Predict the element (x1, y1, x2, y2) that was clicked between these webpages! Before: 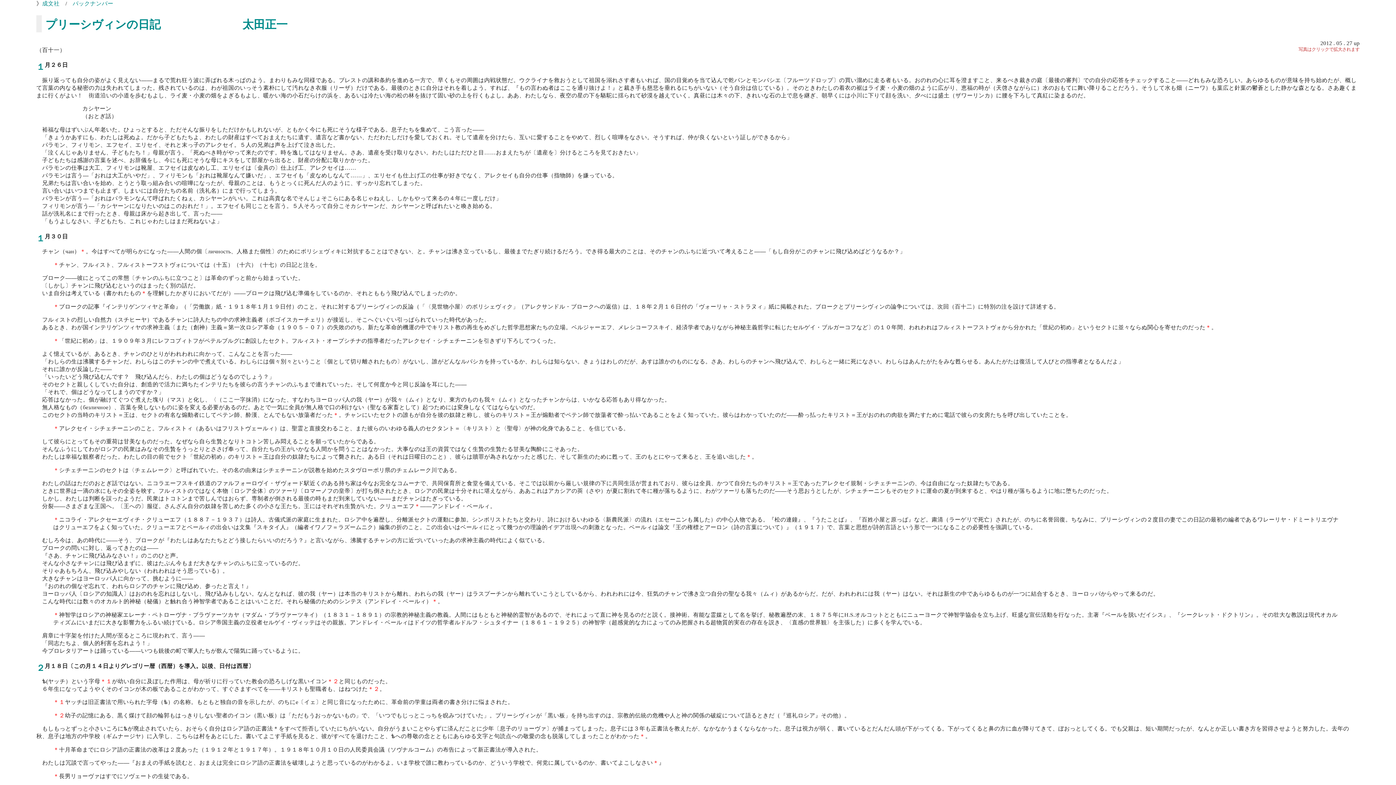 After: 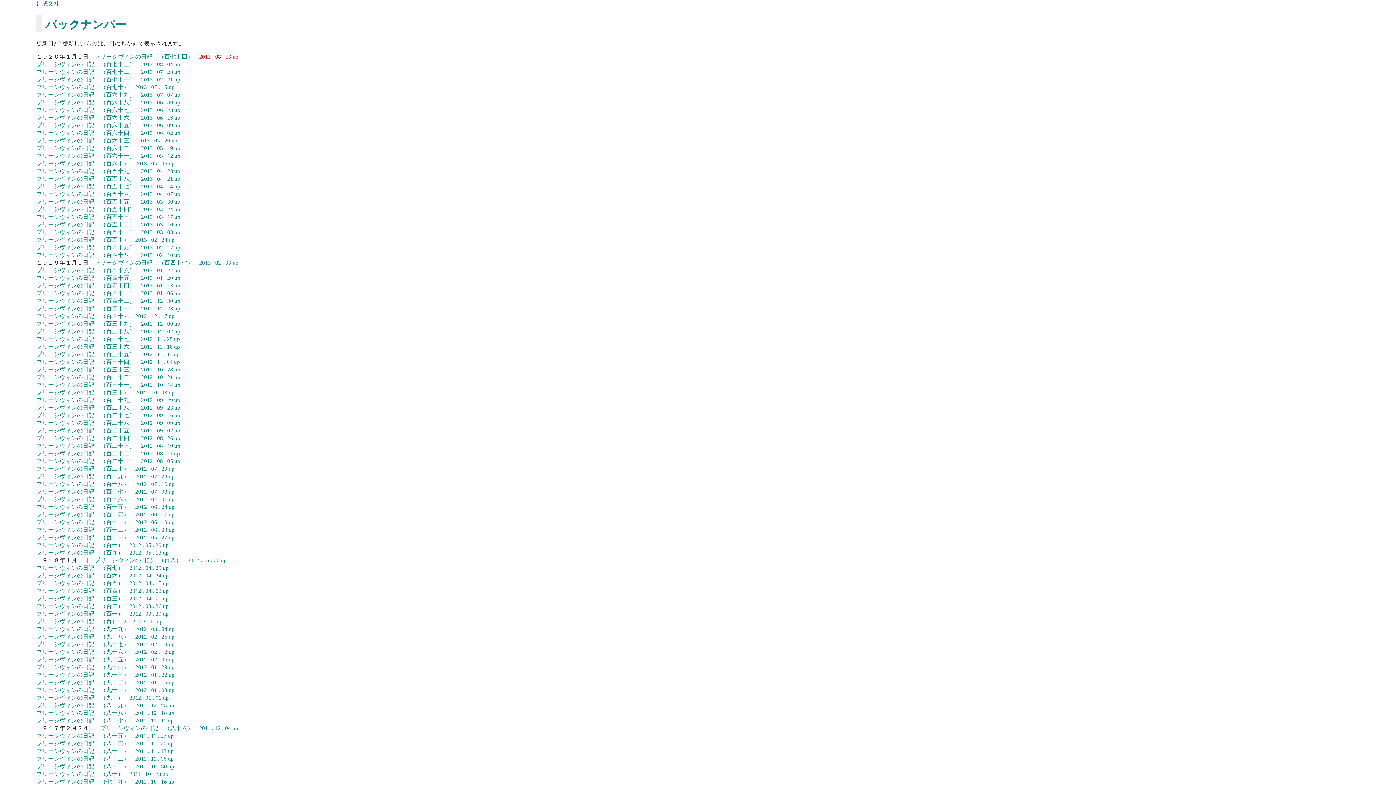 Action: label: バックナンバー bbox: (72, 0, 113, 6)